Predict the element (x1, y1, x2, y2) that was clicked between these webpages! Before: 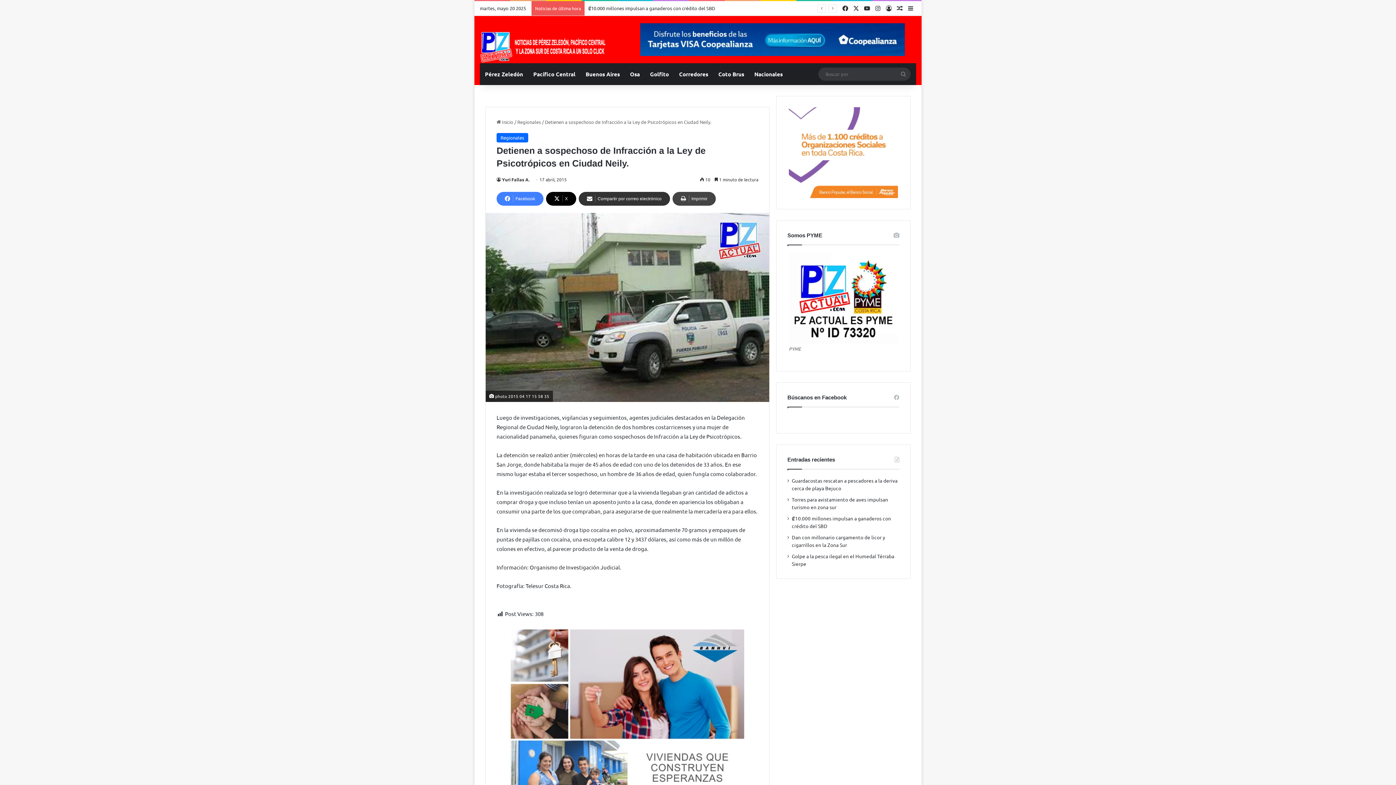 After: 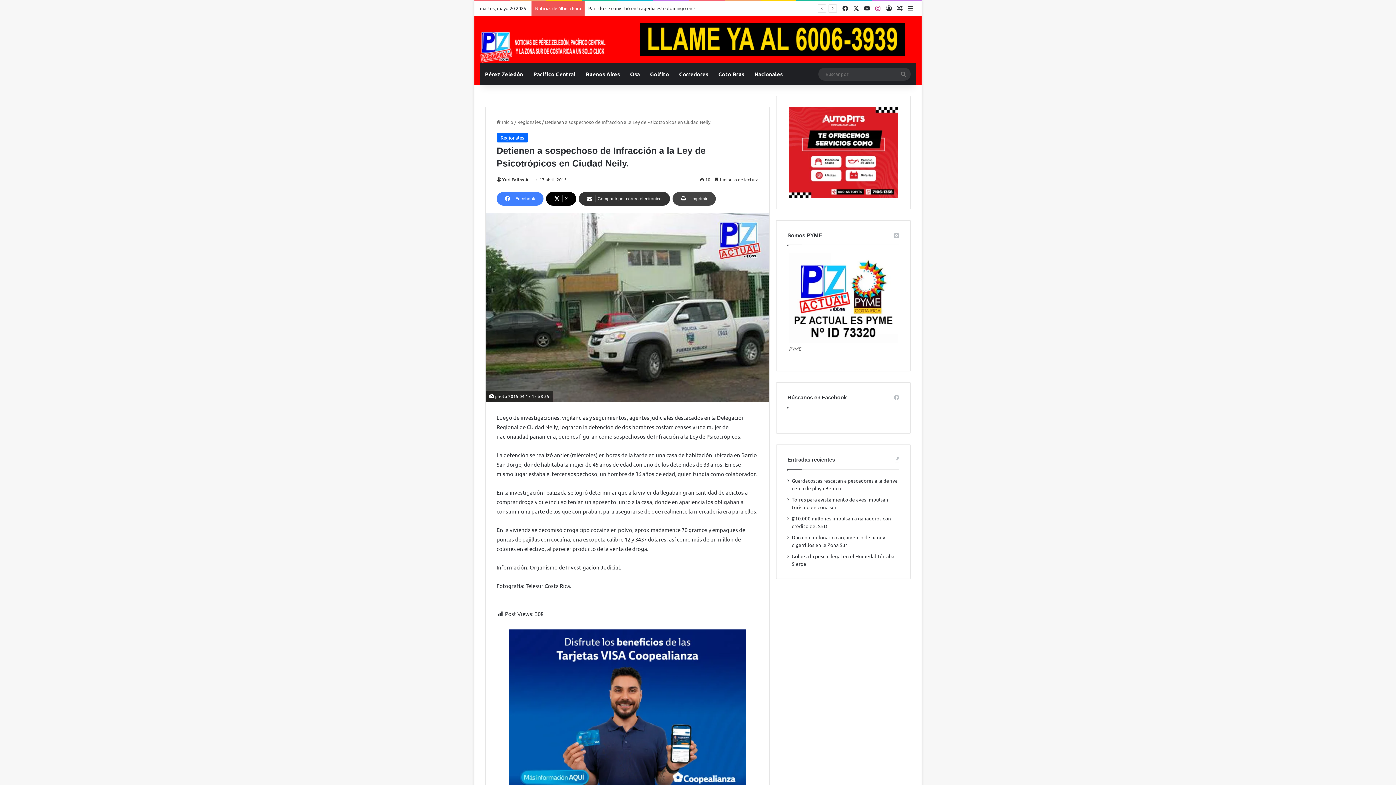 Action: bbox: (872, 1, 883, 15) label: Instagram